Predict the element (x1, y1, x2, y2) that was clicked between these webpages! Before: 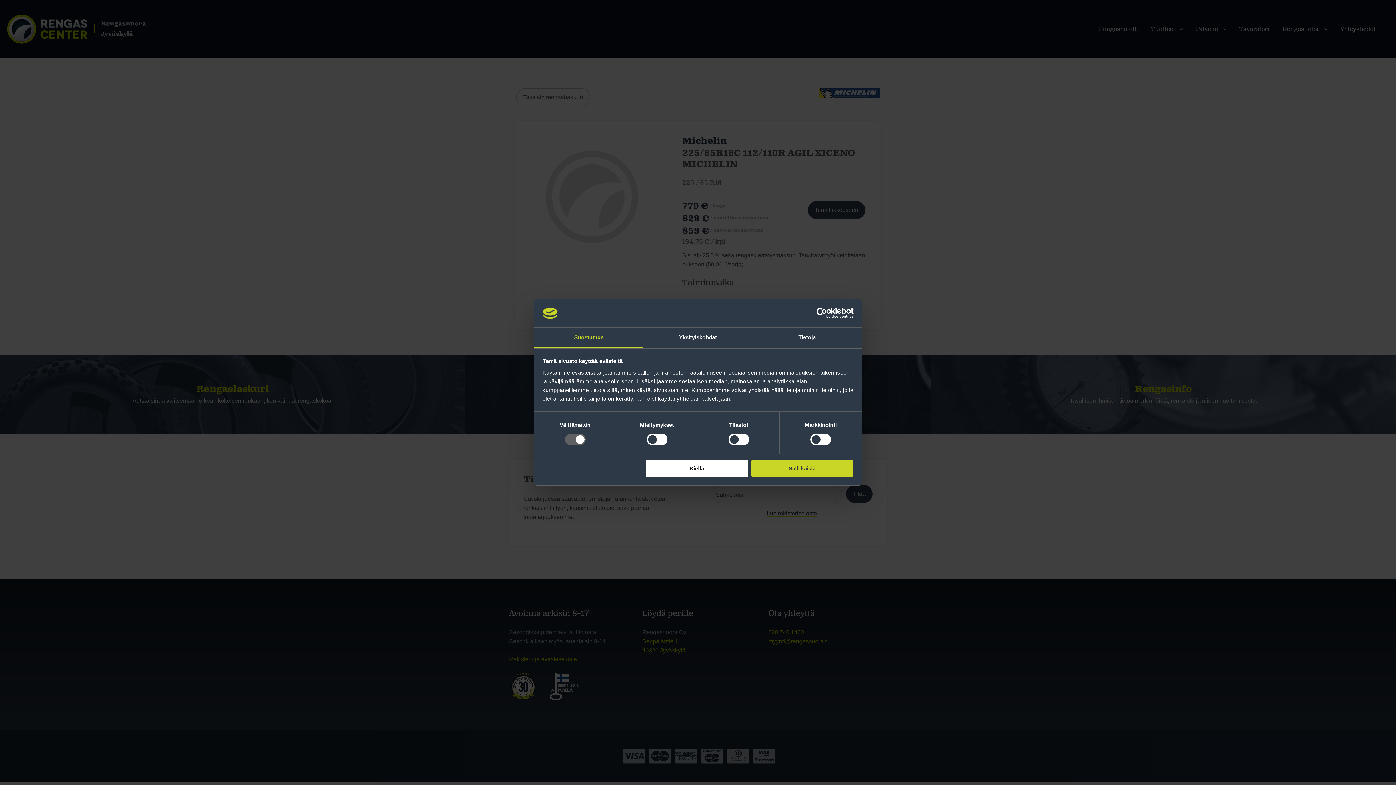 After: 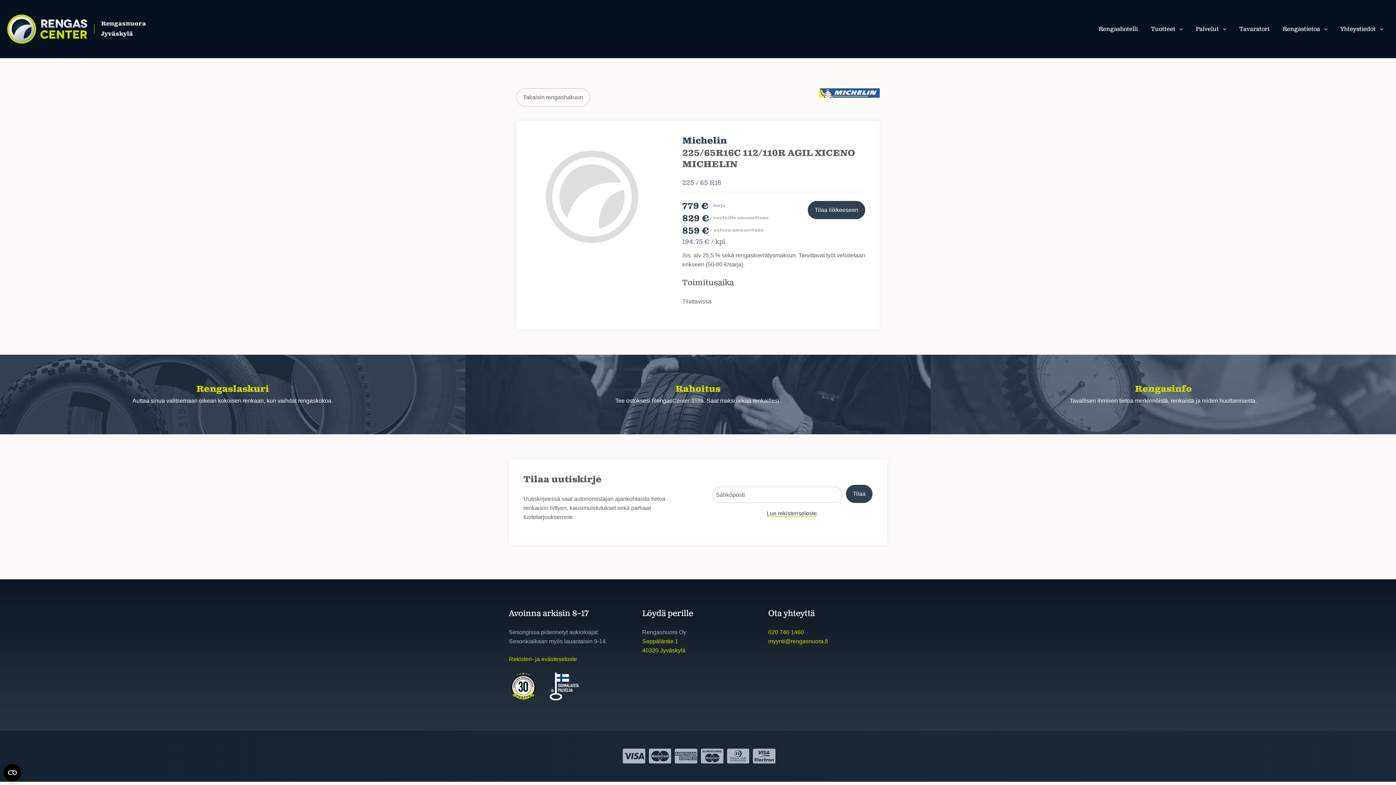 Action: label: Kiellä bbox: (645, 459, 748, 477)